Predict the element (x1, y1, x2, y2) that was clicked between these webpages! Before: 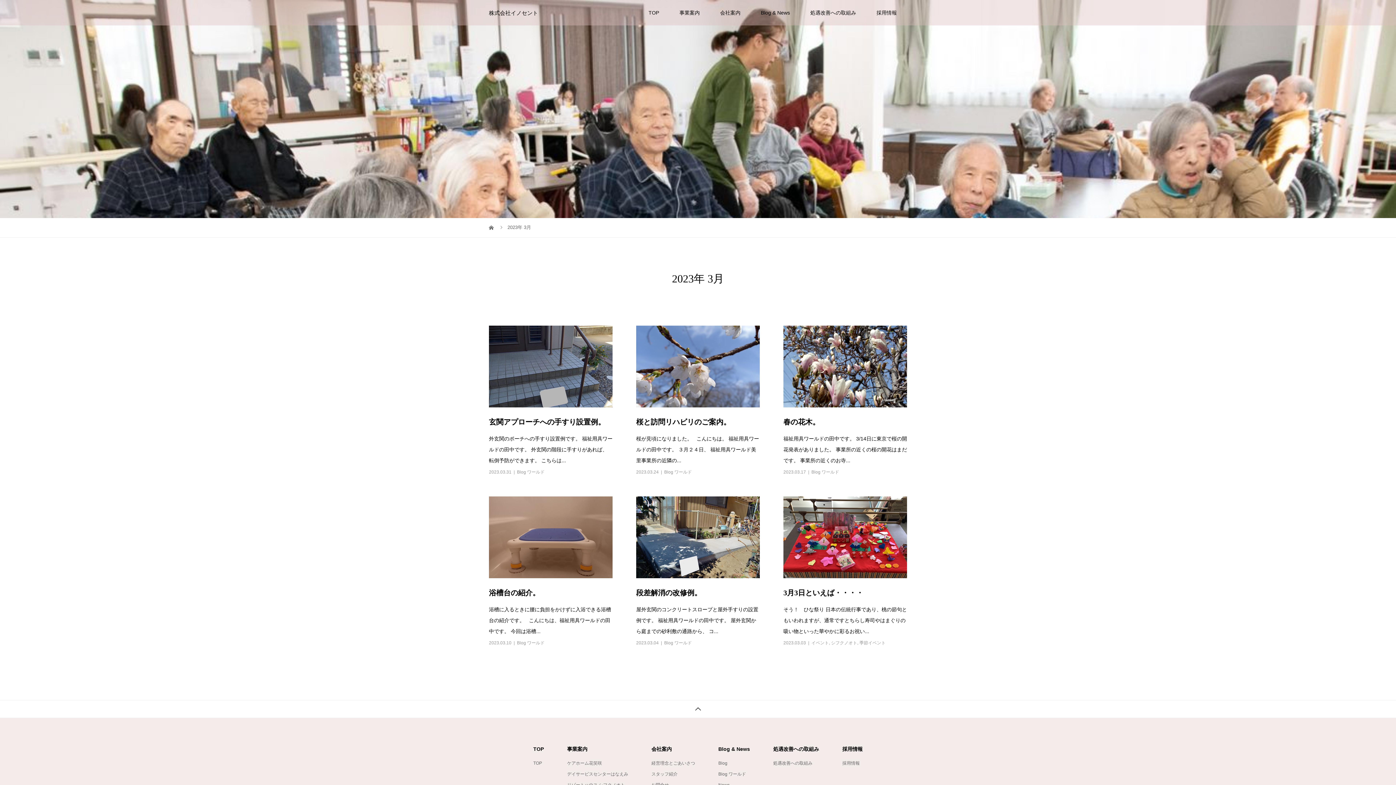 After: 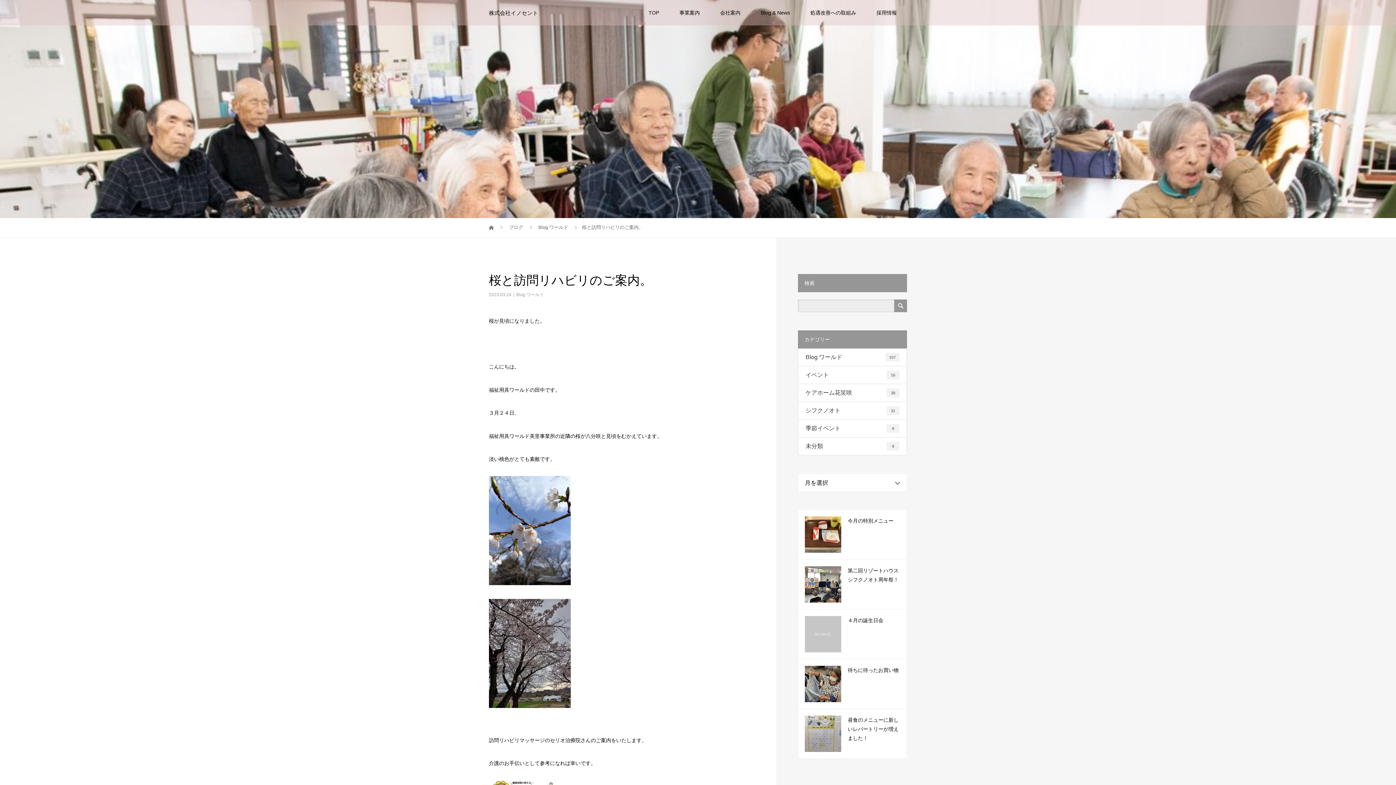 Action: label: 桜と訪問リハビリのご案内。 bbox: (636, 418, 730, 426)